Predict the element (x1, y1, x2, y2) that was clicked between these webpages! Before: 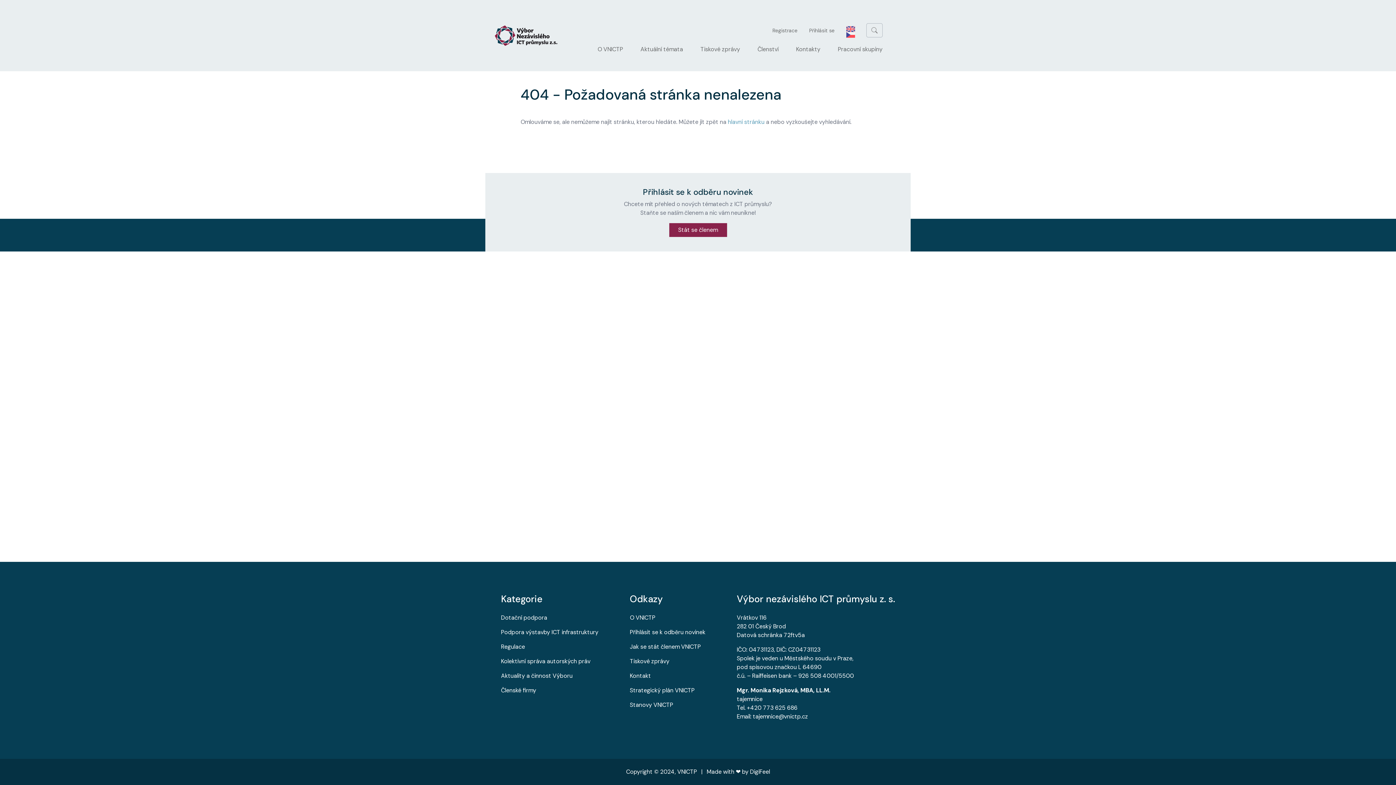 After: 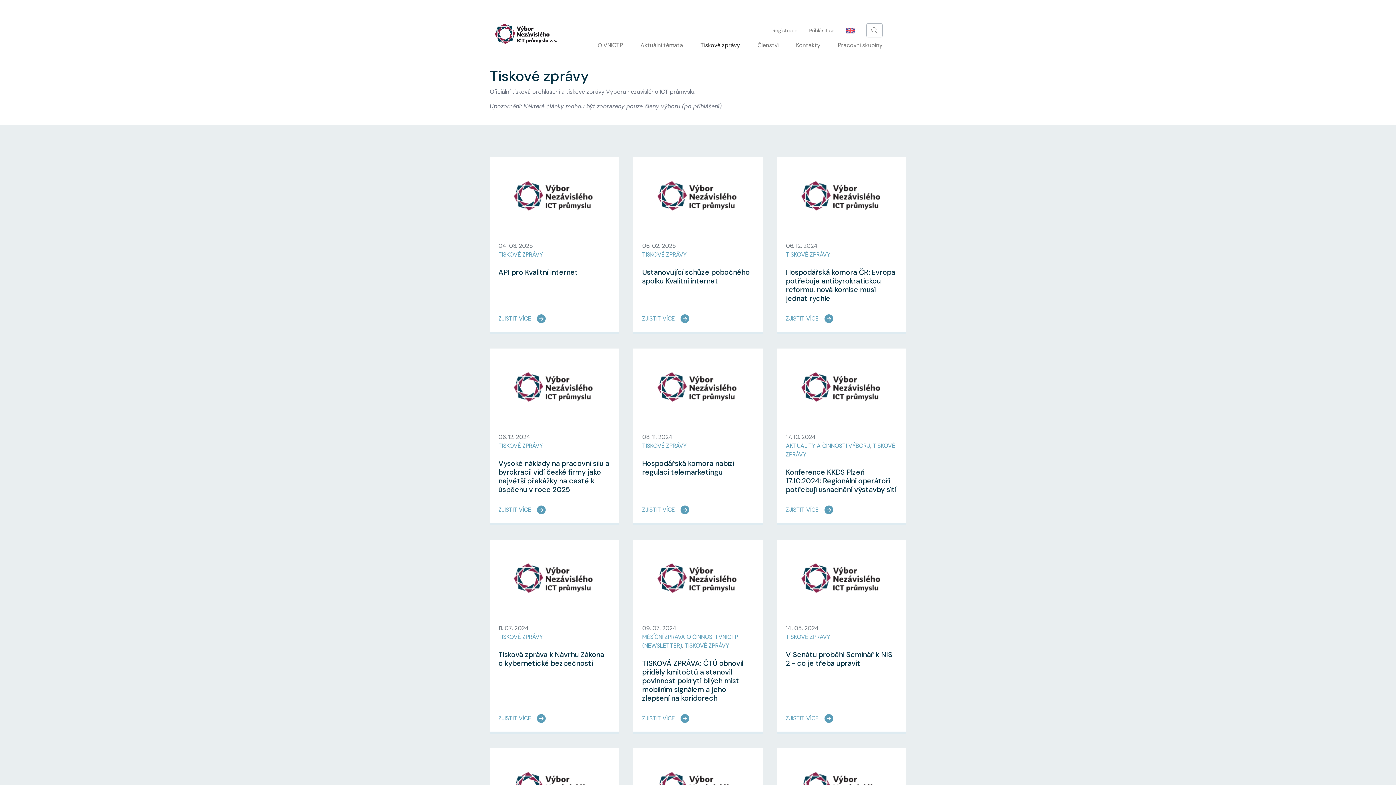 Action: bbox: (691, 42, 749, 56) label: Tiskové zprávy